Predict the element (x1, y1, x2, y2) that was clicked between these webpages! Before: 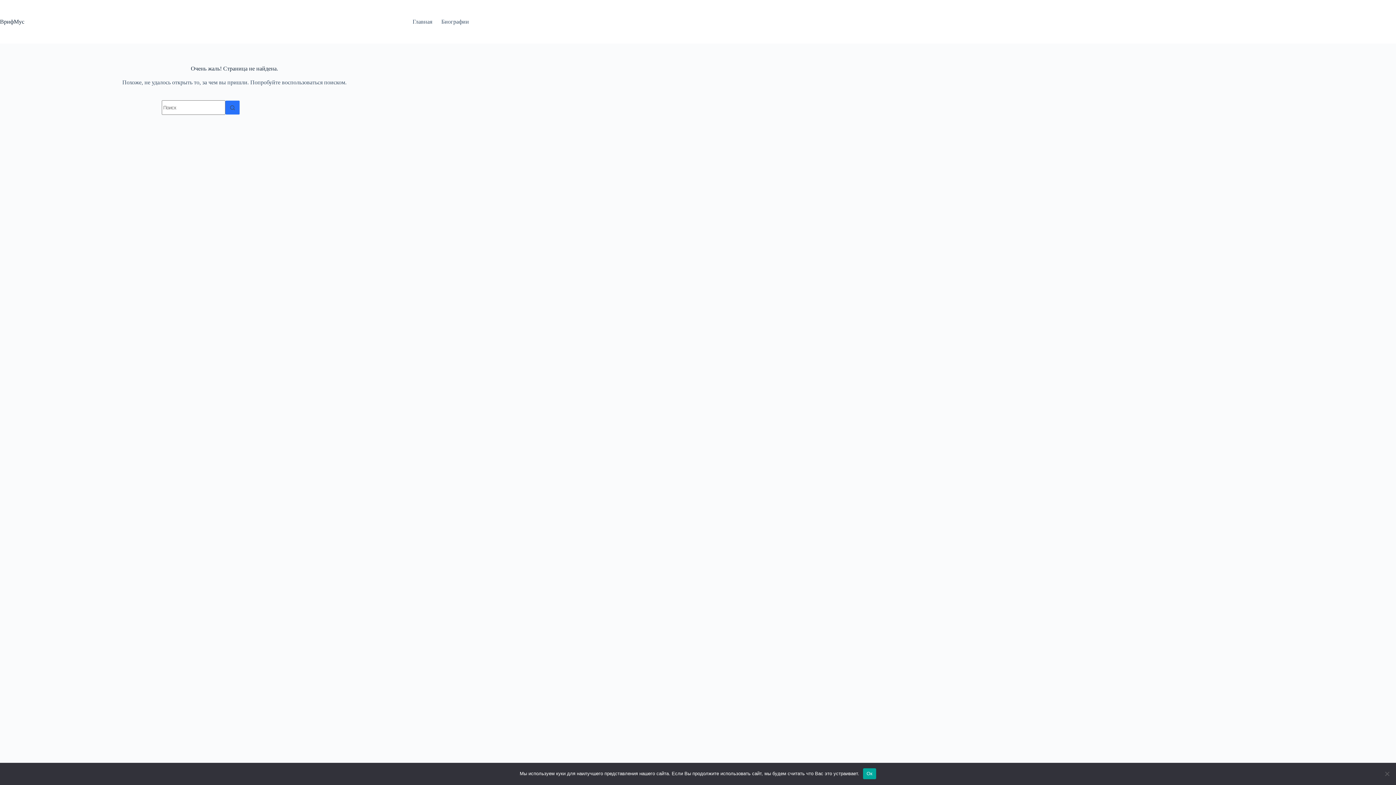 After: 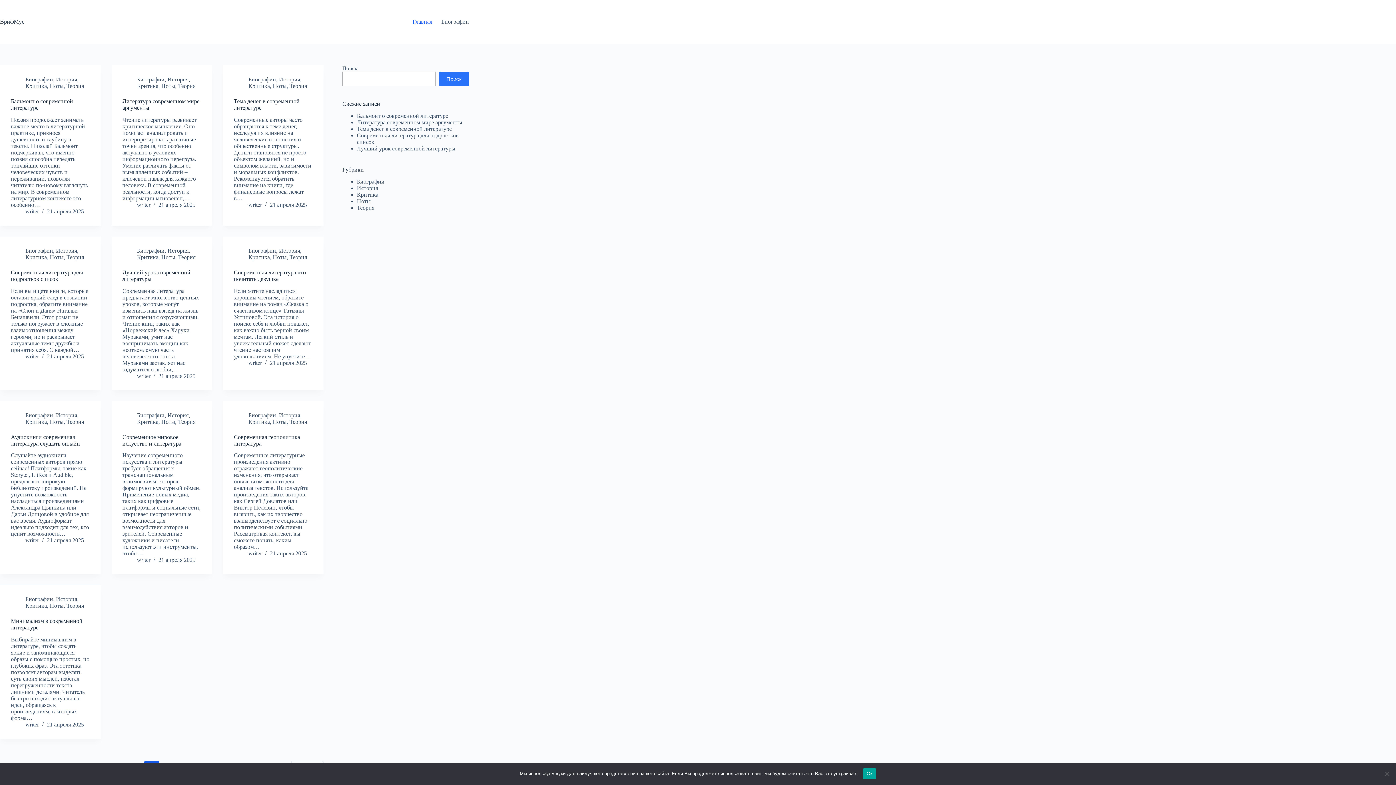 Action: label: ВрифМус bbox: (0, 18, 24, 24)